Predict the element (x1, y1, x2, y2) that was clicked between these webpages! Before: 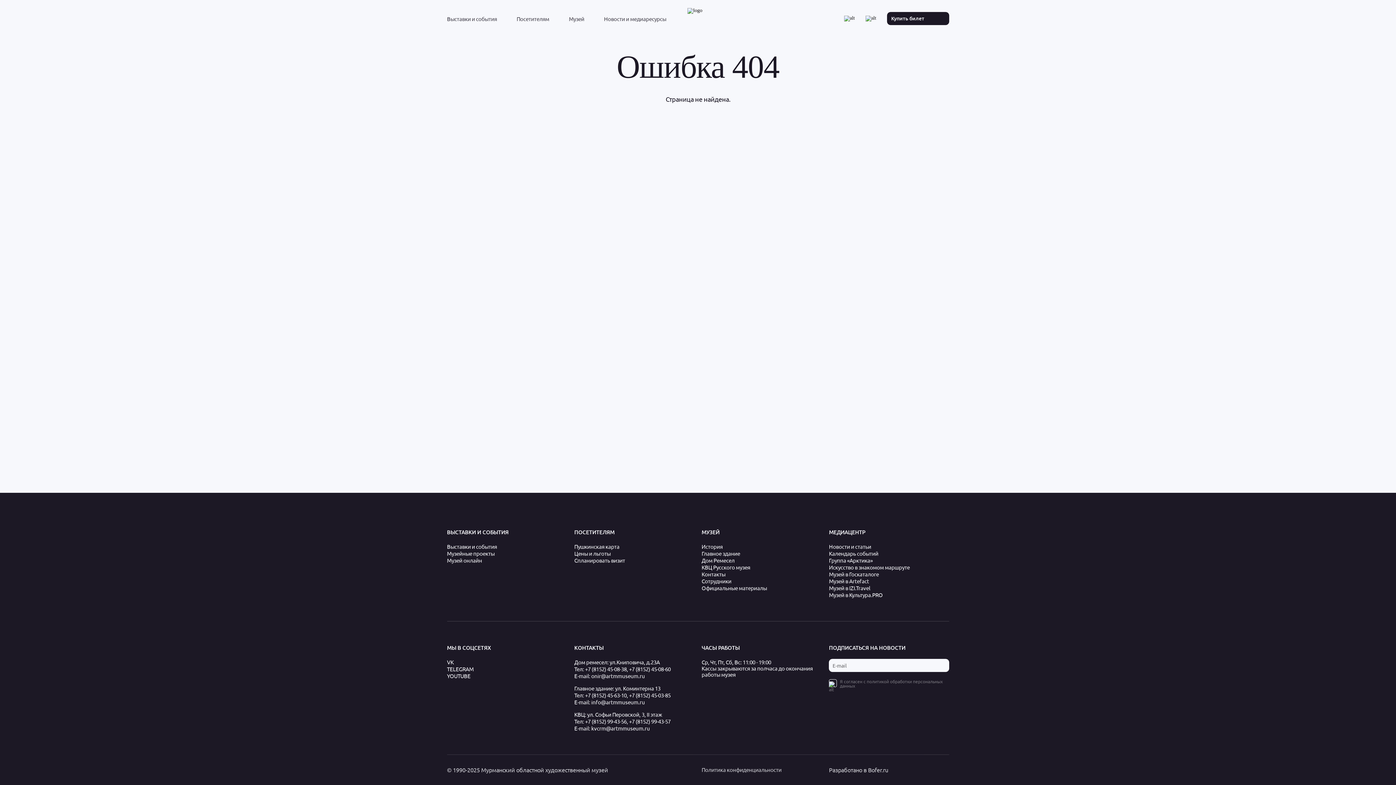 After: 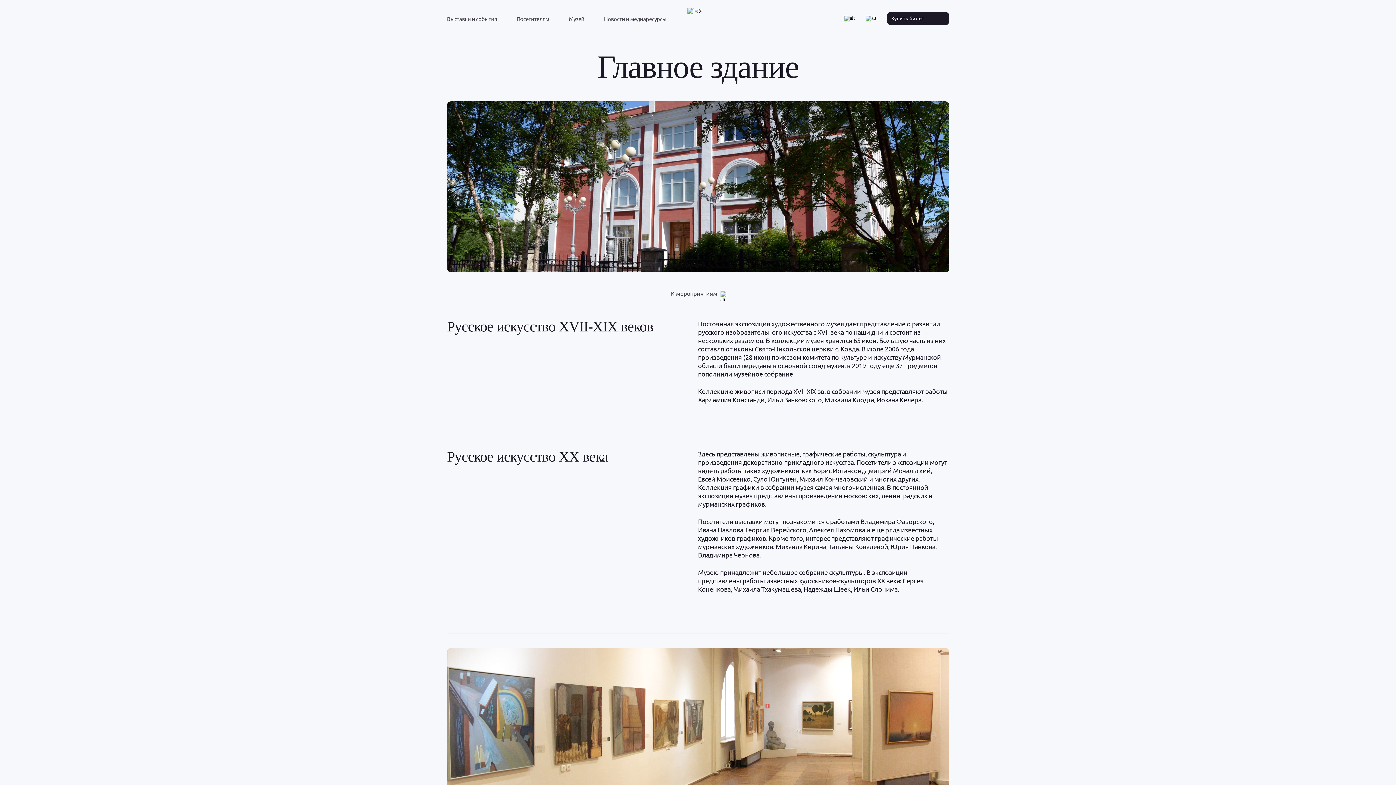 Action: label: Главное здание bbox: (701, 549, 821, 556)